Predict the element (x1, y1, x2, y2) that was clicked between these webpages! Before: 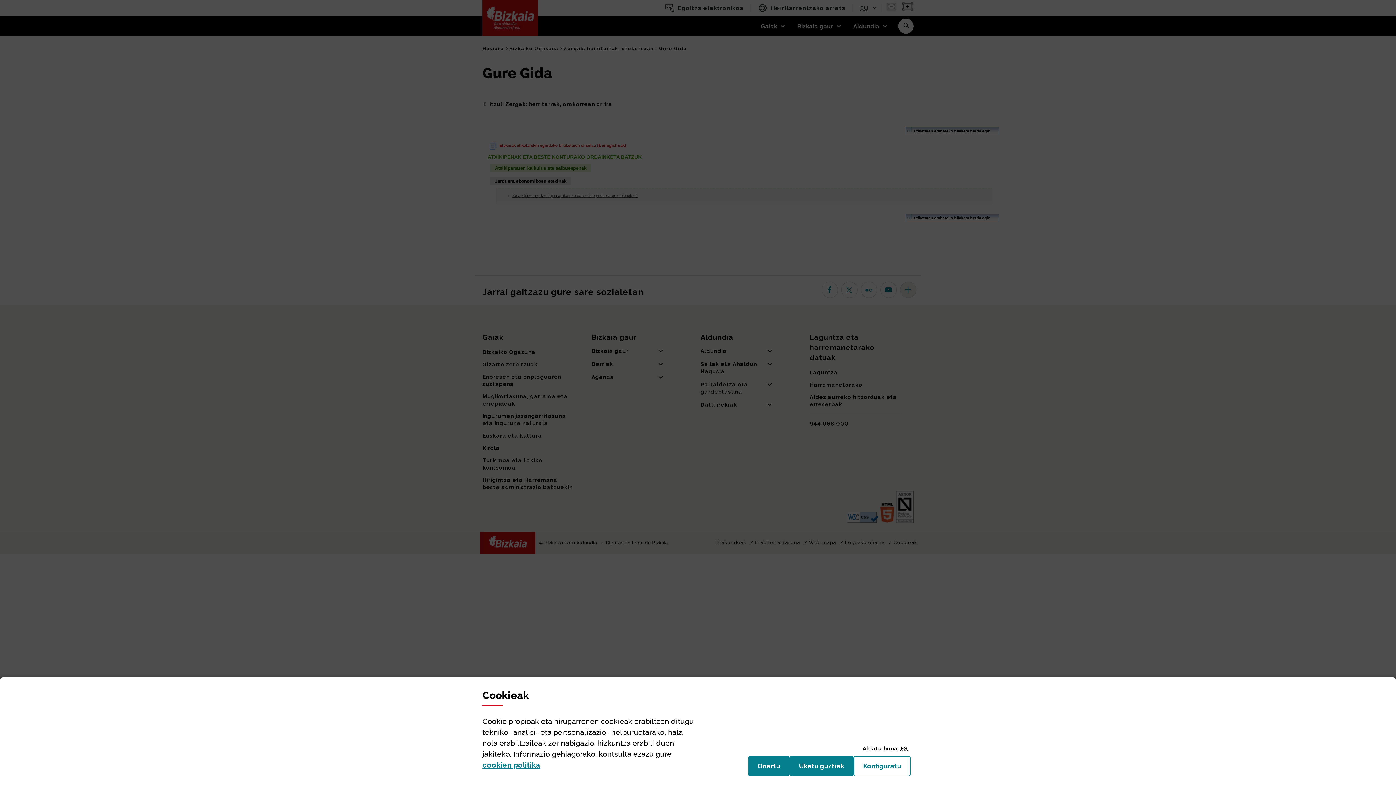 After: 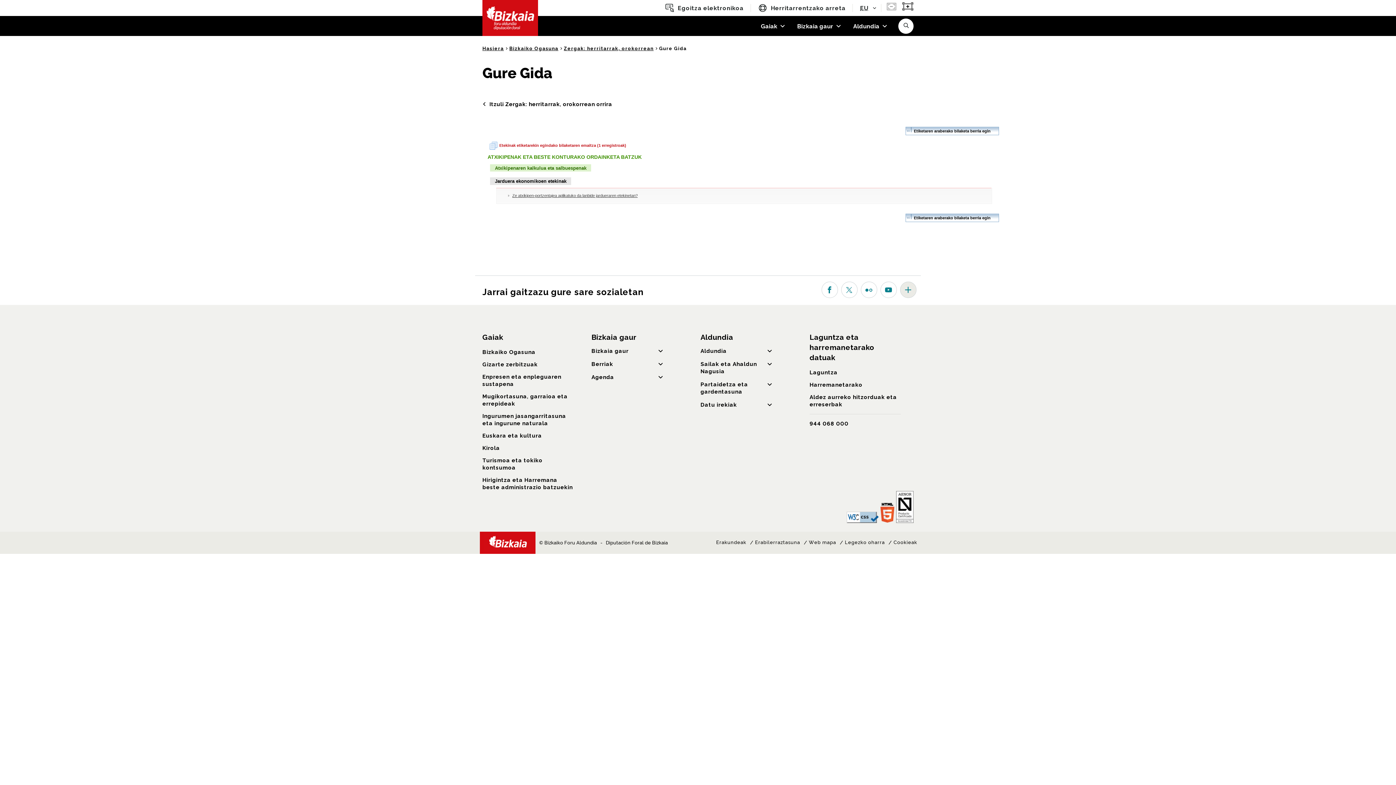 Action: label: Onartu
(cookie) bbox: (748, 756, 789, 776)